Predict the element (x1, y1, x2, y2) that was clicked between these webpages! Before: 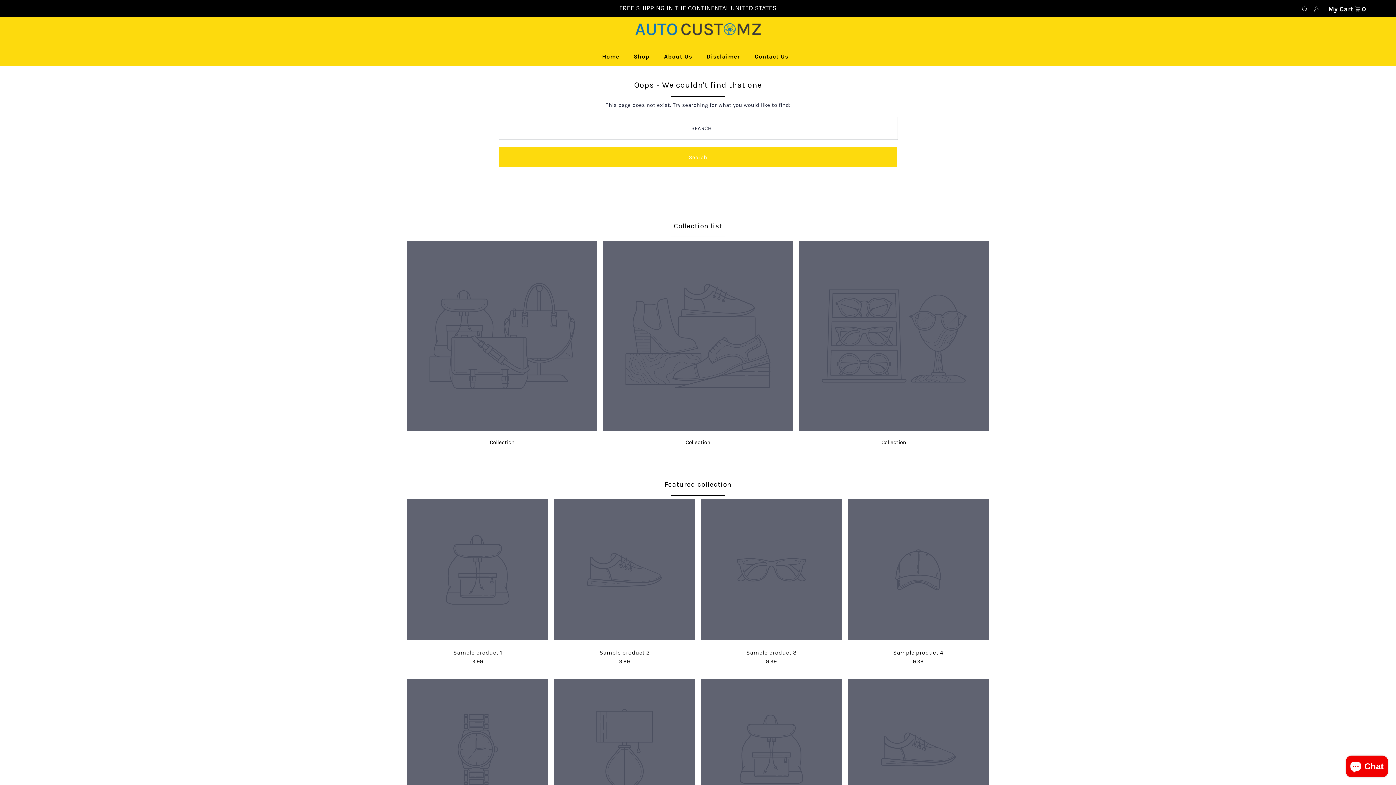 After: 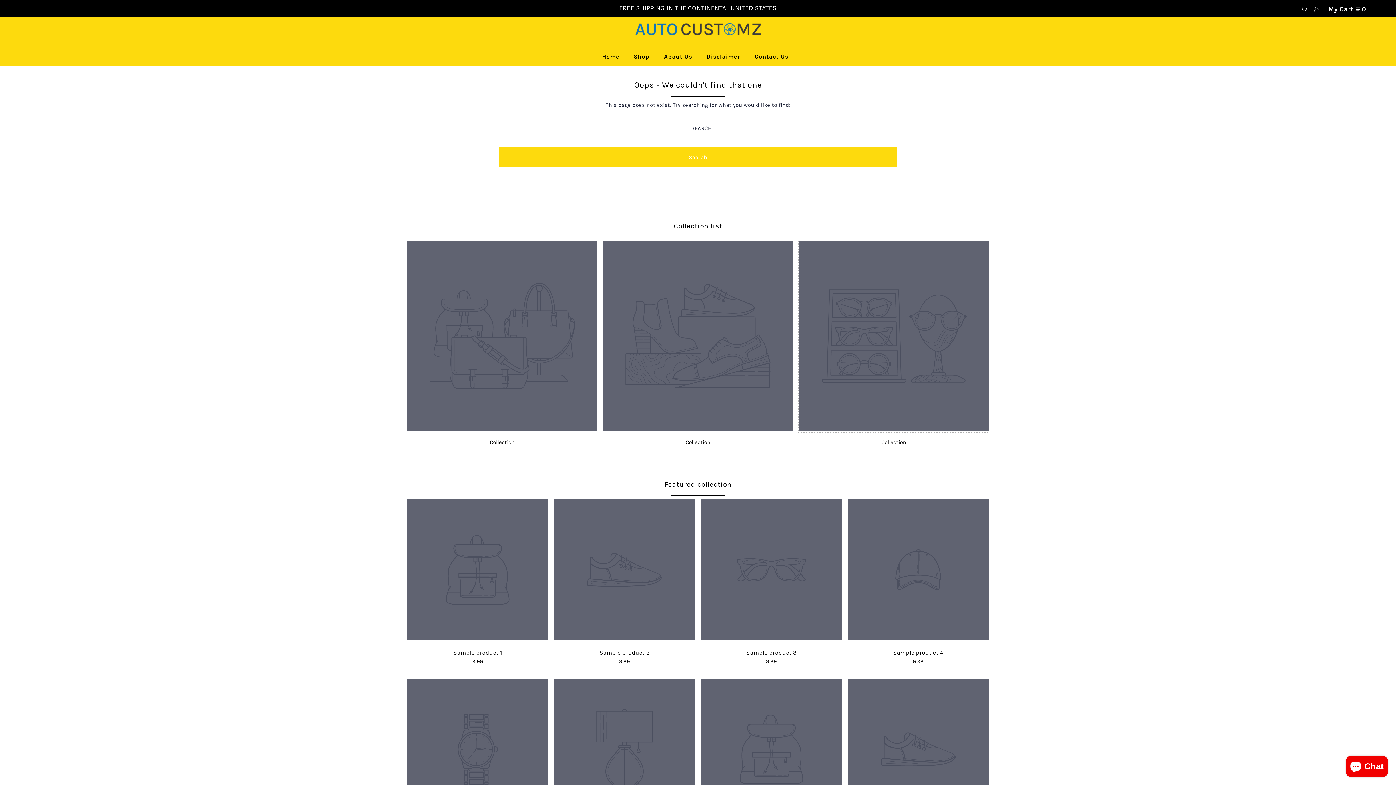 Action: bbox: (799, 425, 989, 432)